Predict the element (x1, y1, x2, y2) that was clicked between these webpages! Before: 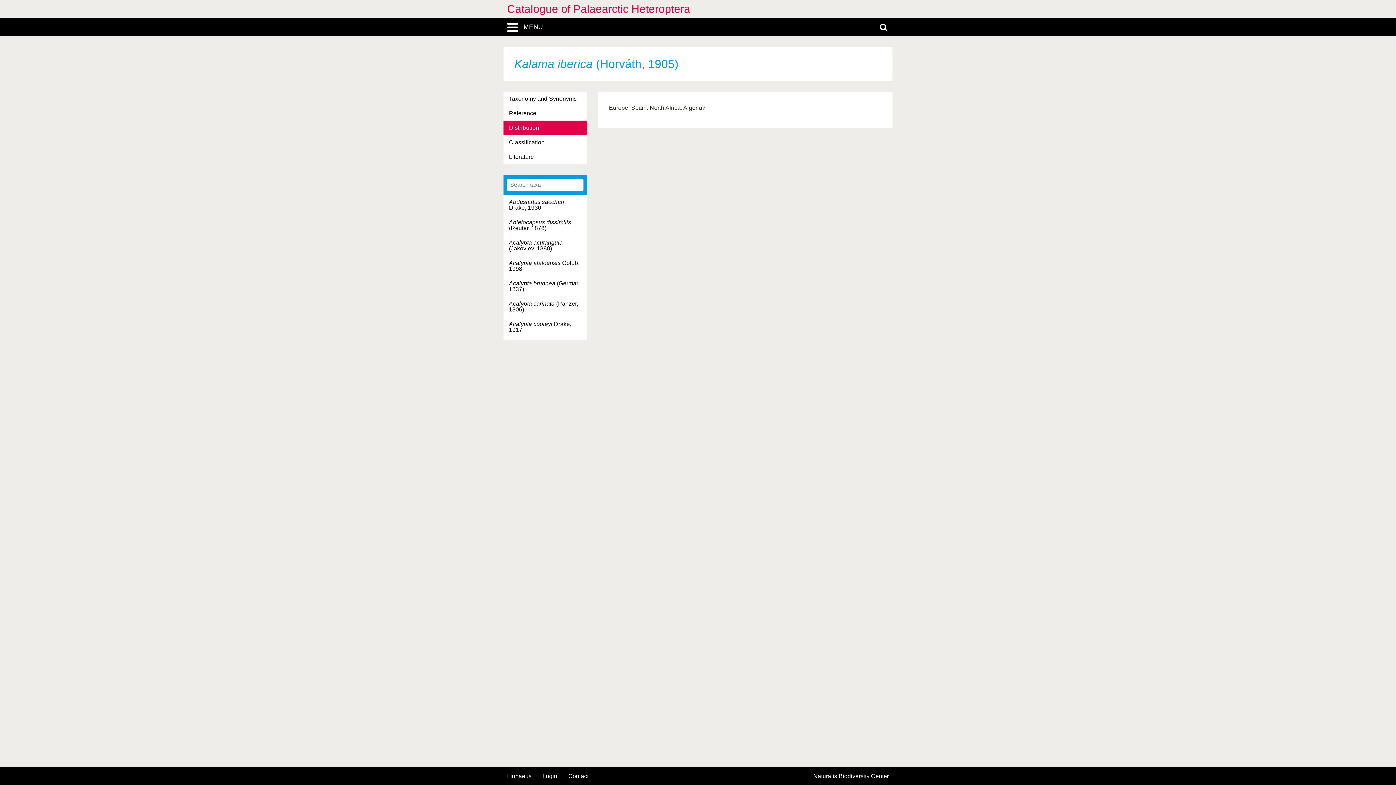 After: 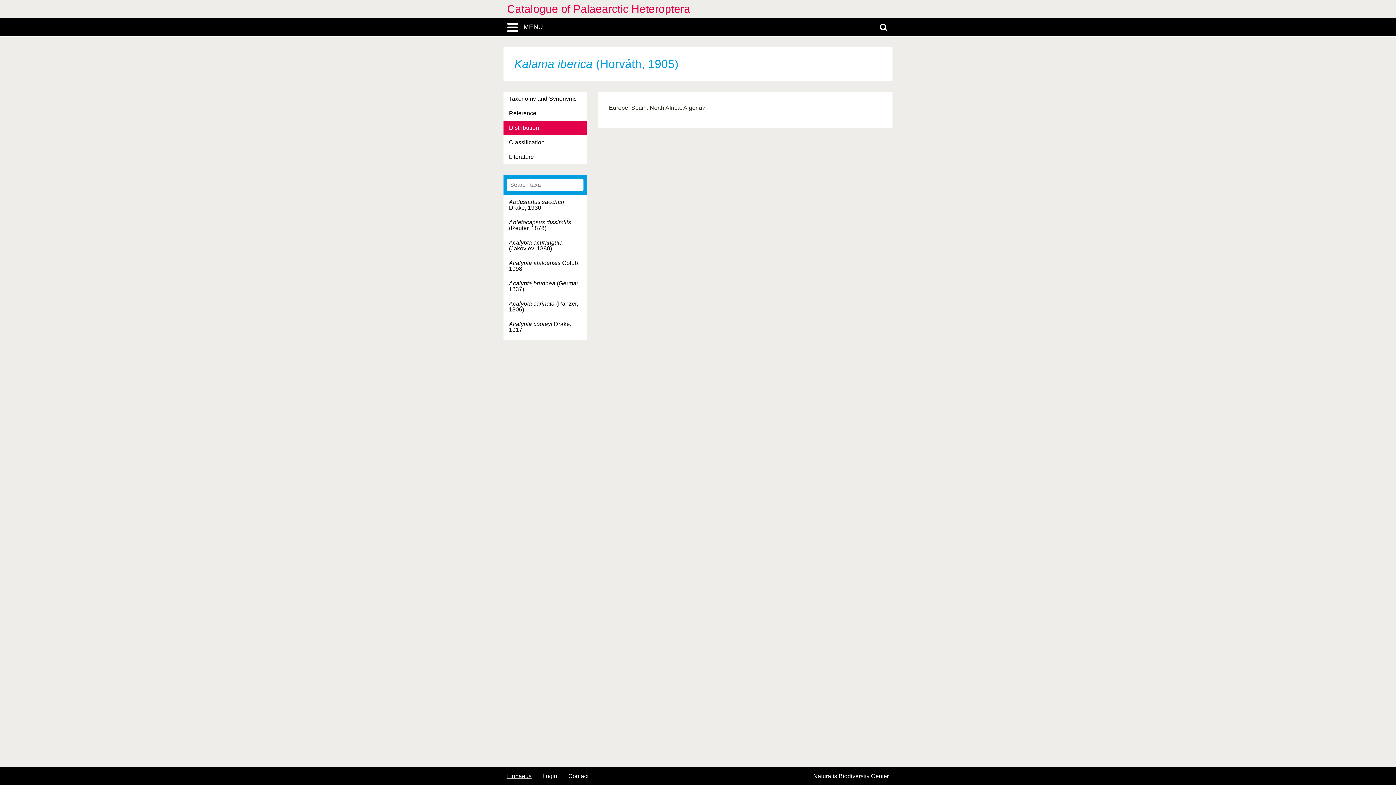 Action: label: Linnaeus bbox: (507, 773, 531, 779)